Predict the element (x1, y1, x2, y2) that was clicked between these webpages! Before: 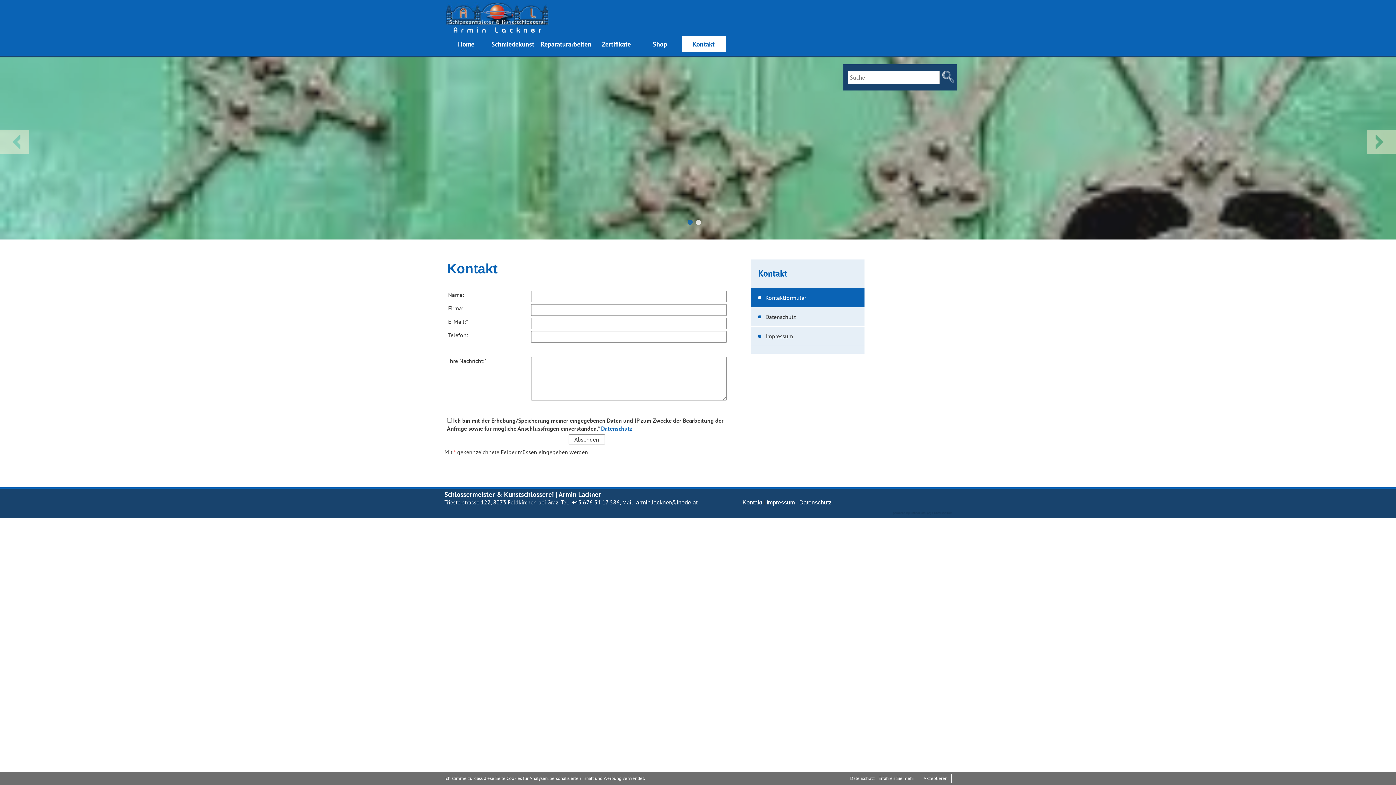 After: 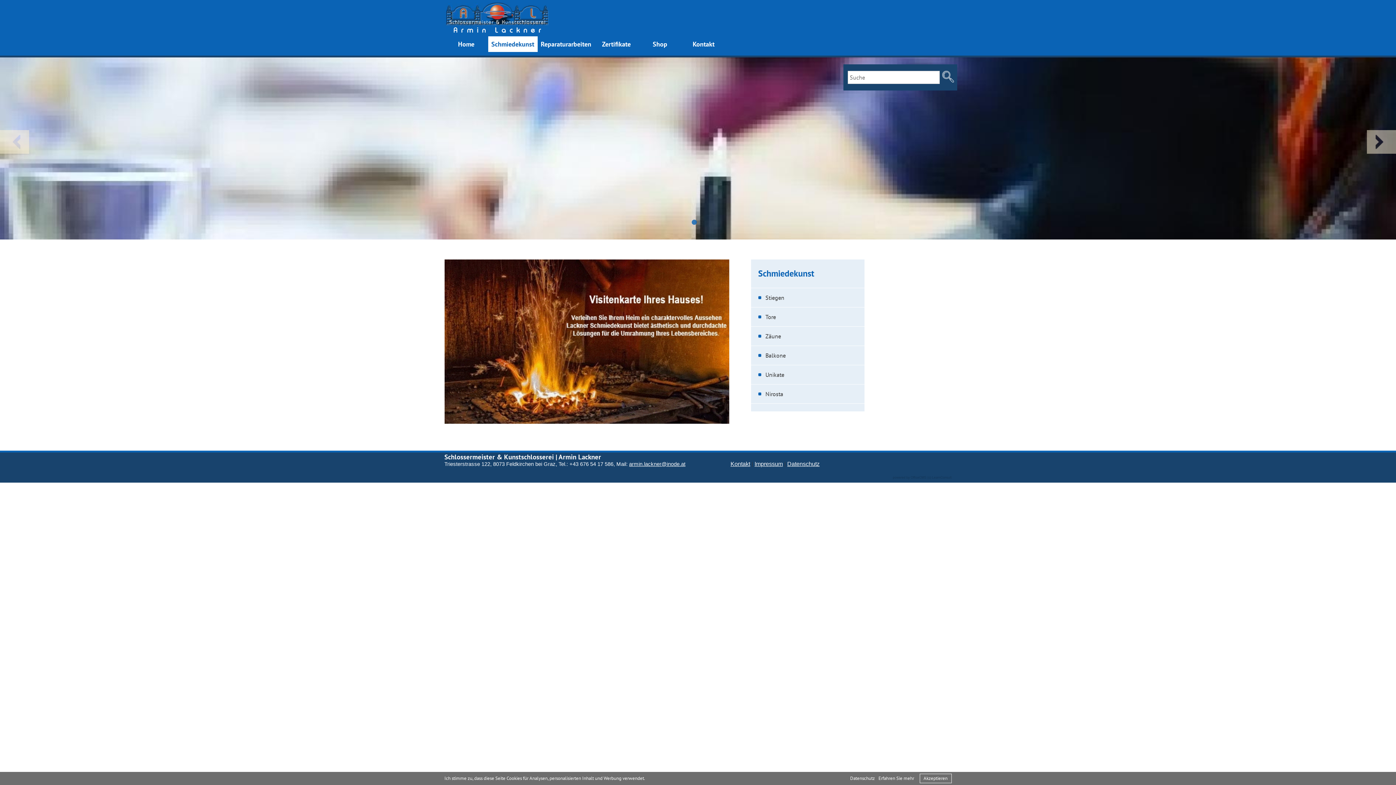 Action: label: Schmiedekunst bbox: (488, 36, 537, 52)